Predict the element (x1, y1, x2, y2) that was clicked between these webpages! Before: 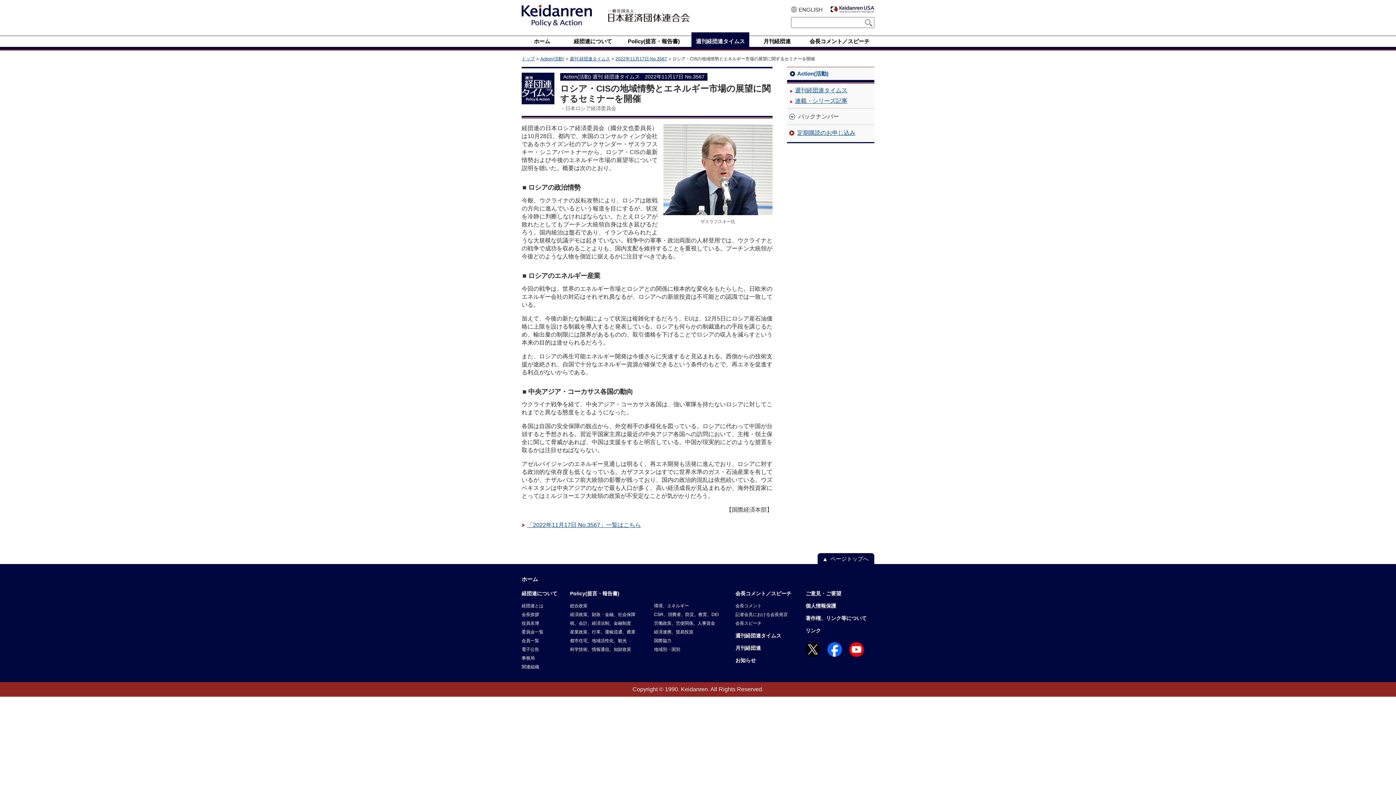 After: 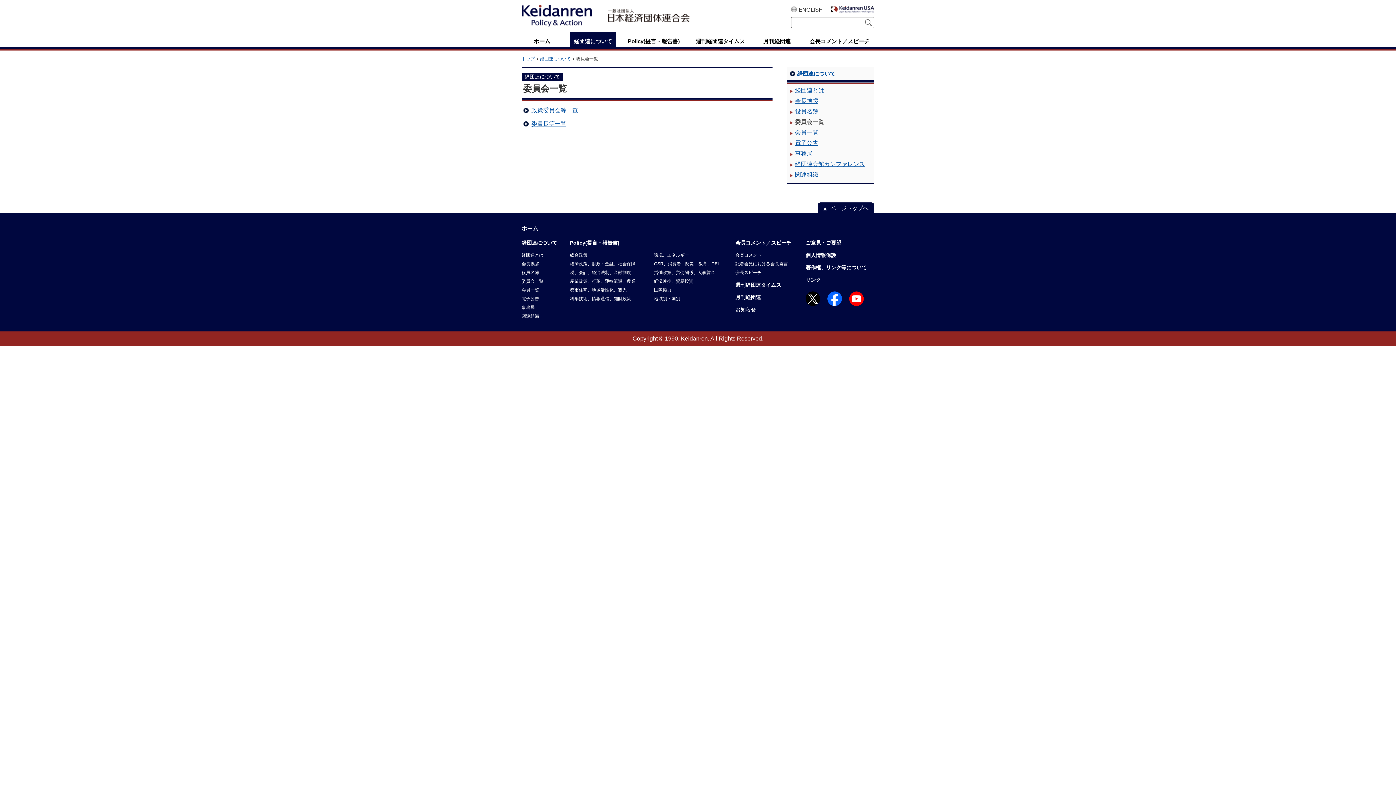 Action: label: 委員会一覧 bbox: (521, 628, 543, 636)